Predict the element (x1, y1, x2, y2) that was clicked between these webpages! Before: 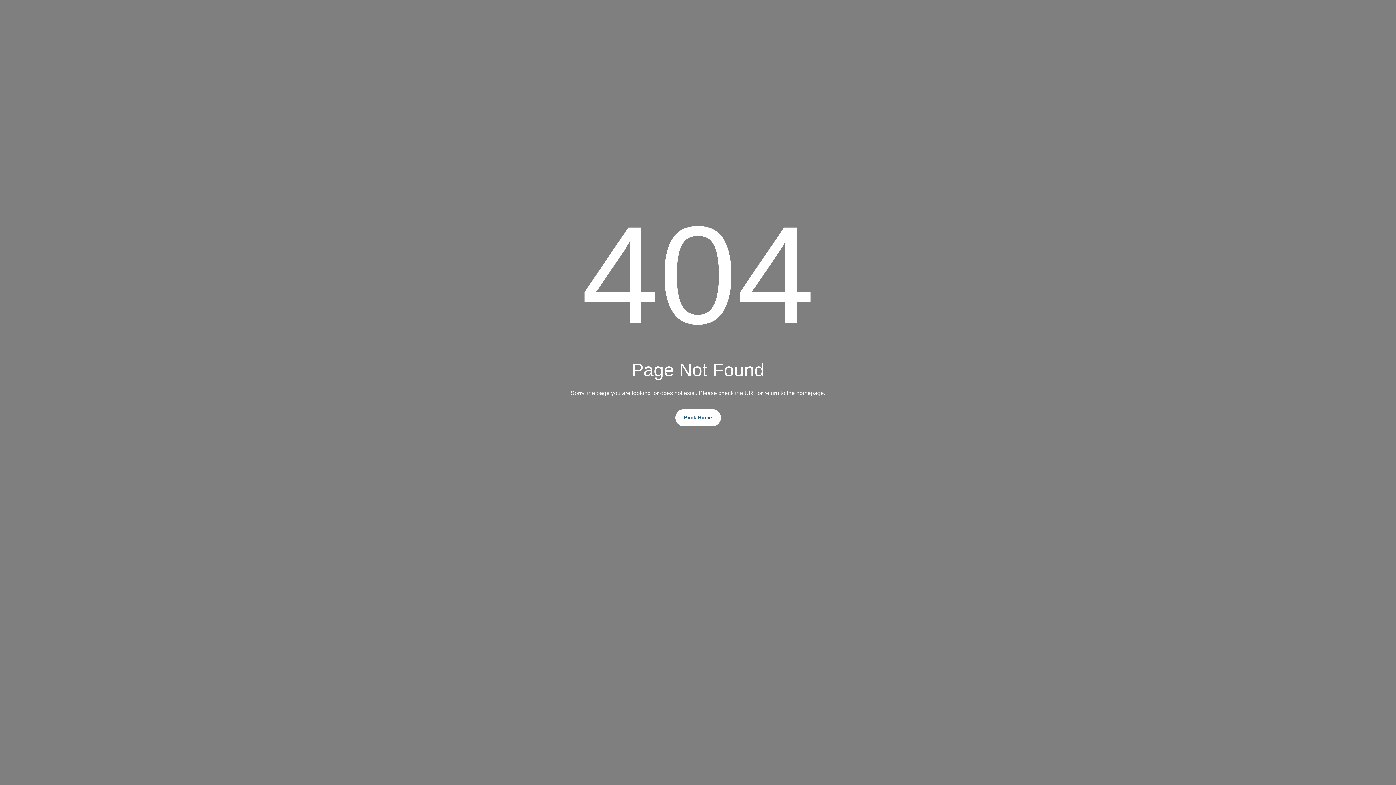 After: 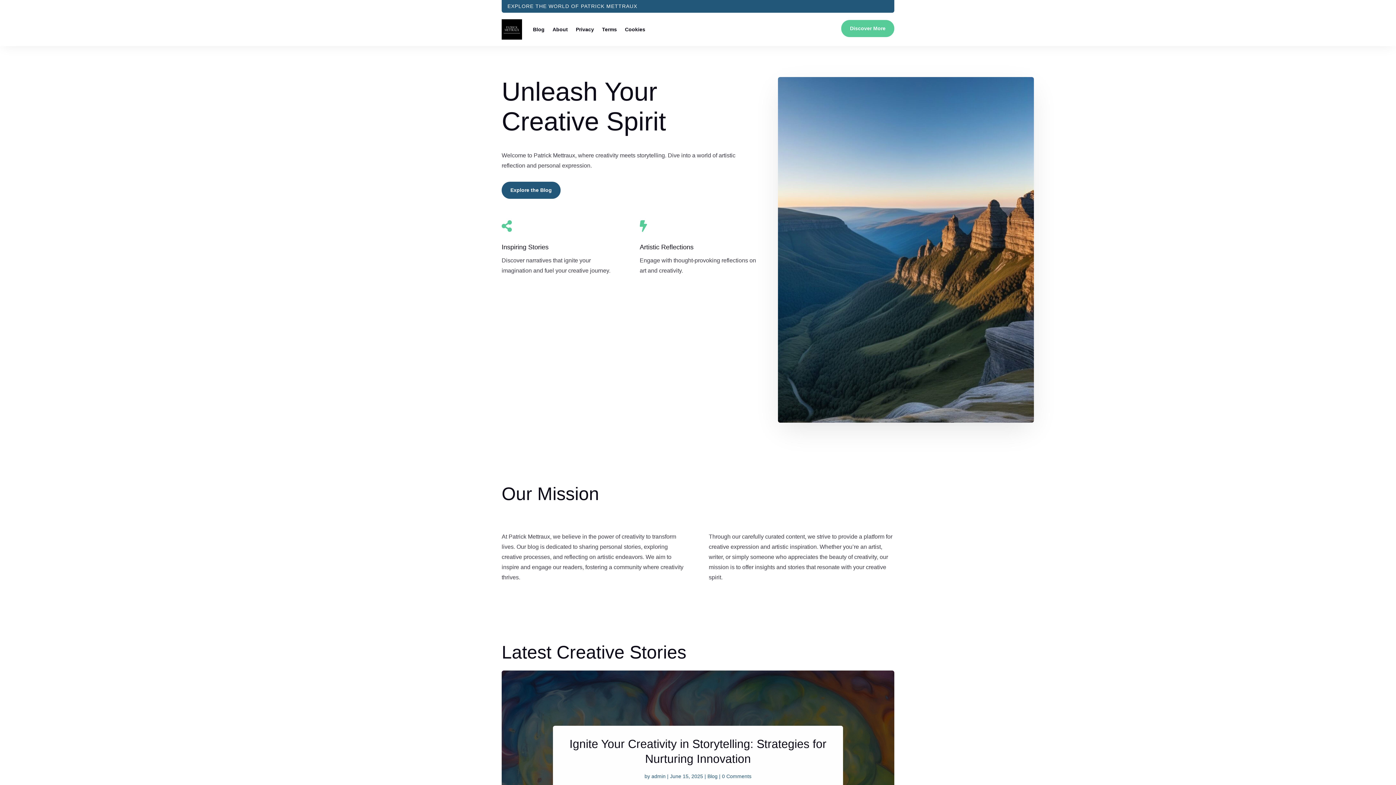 Action: label: Back Home bbox: (675, 409, 720, 426)